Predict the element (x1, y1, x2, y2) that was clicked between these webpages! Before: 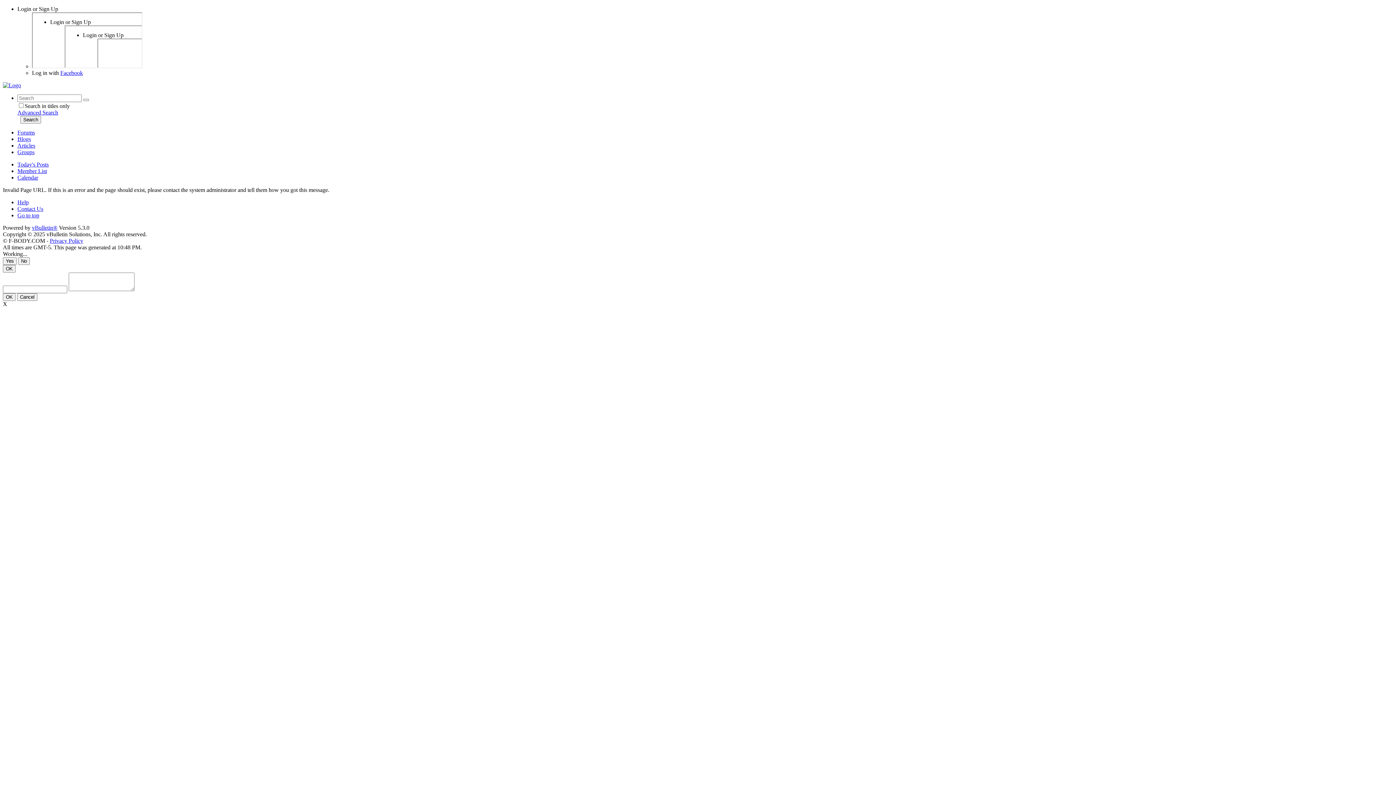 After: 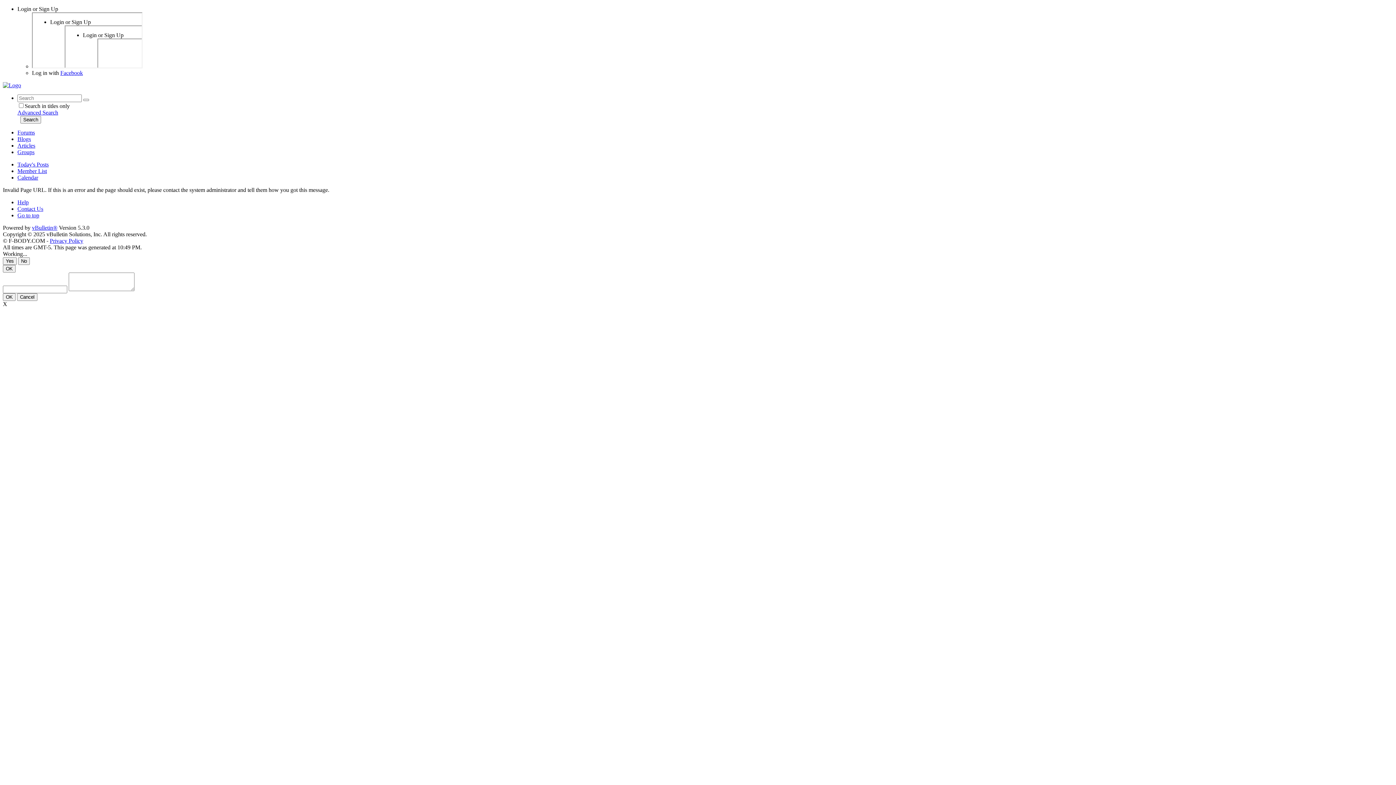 Action: label: Member List bbox: (17, 168, 46, 174)